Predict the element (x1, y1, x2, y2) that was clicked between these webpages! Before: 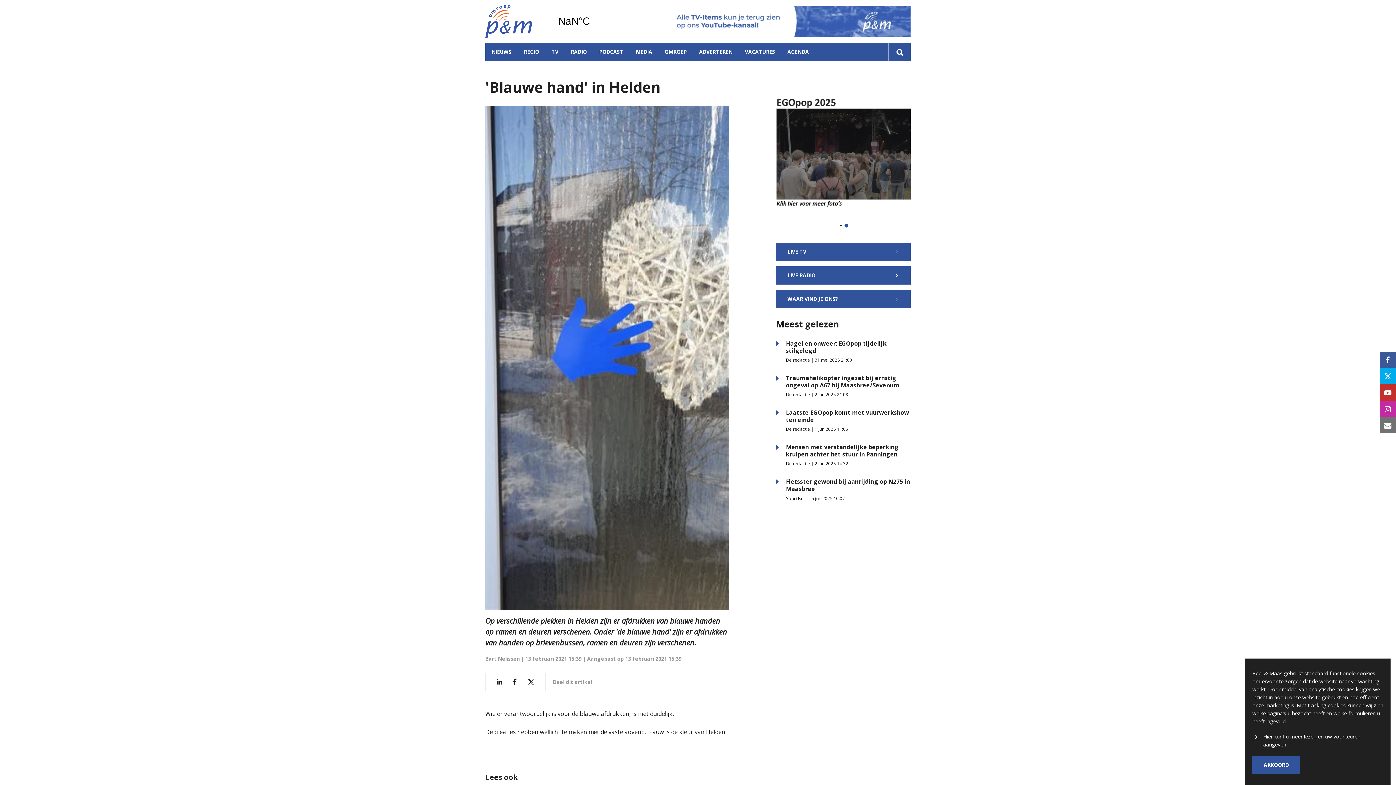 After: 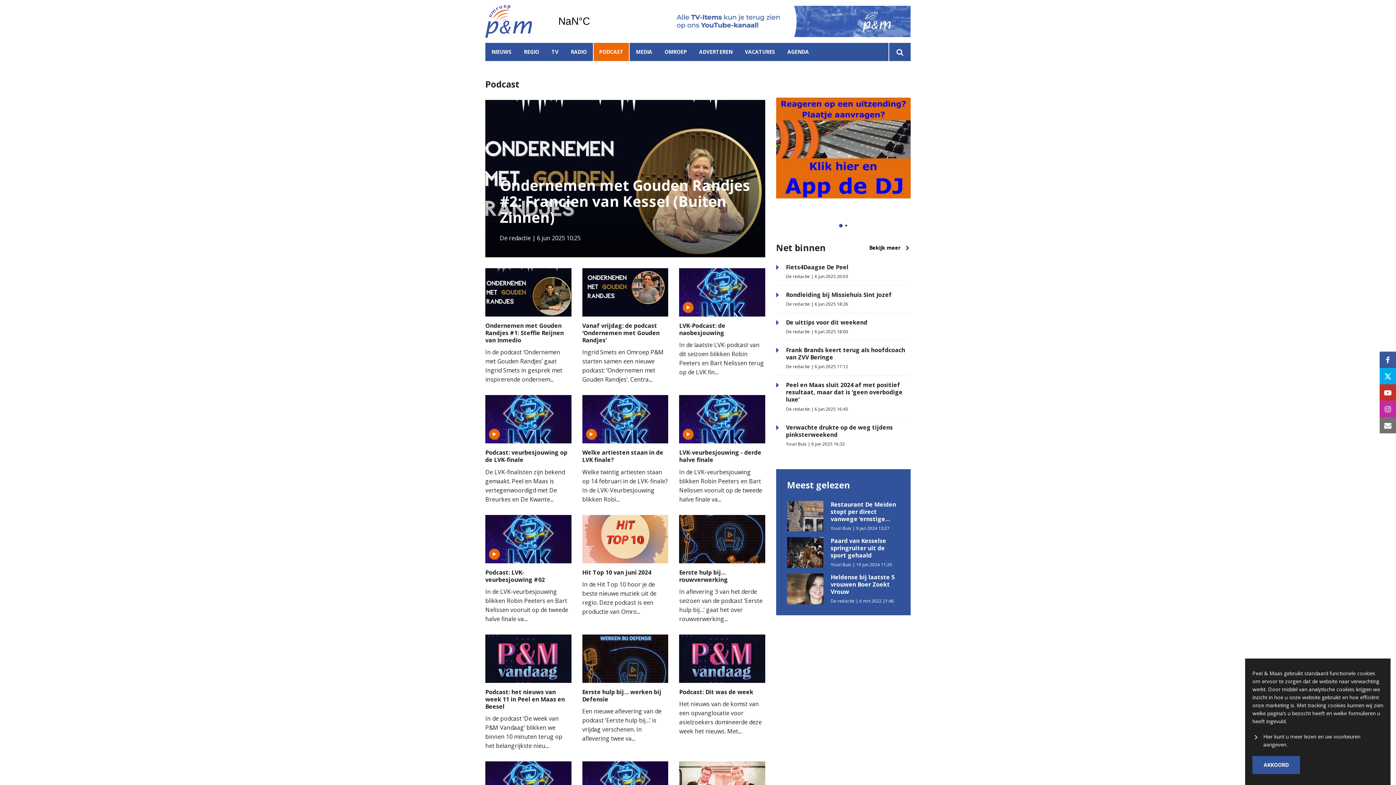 Action: bbox: (593, 42, 629, 61) label: PODCAST